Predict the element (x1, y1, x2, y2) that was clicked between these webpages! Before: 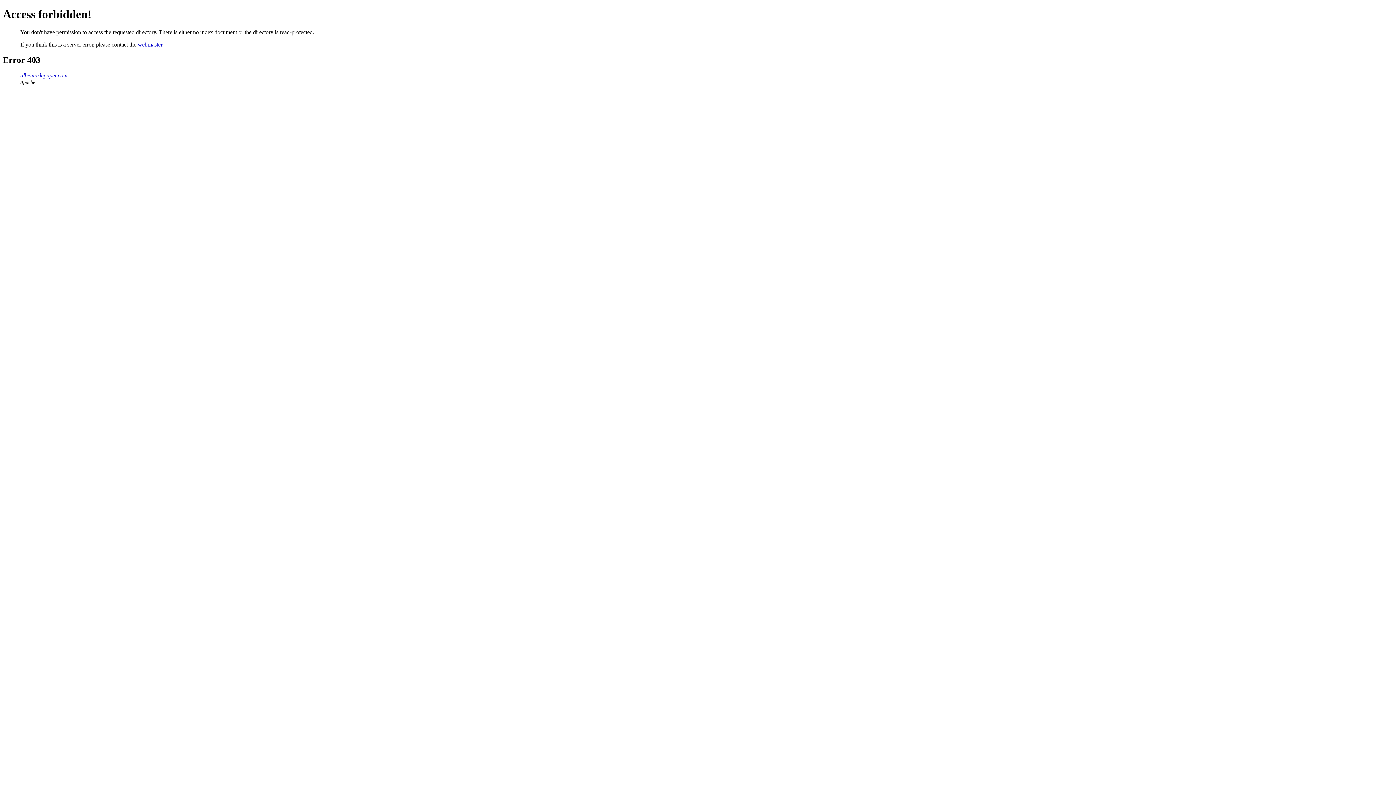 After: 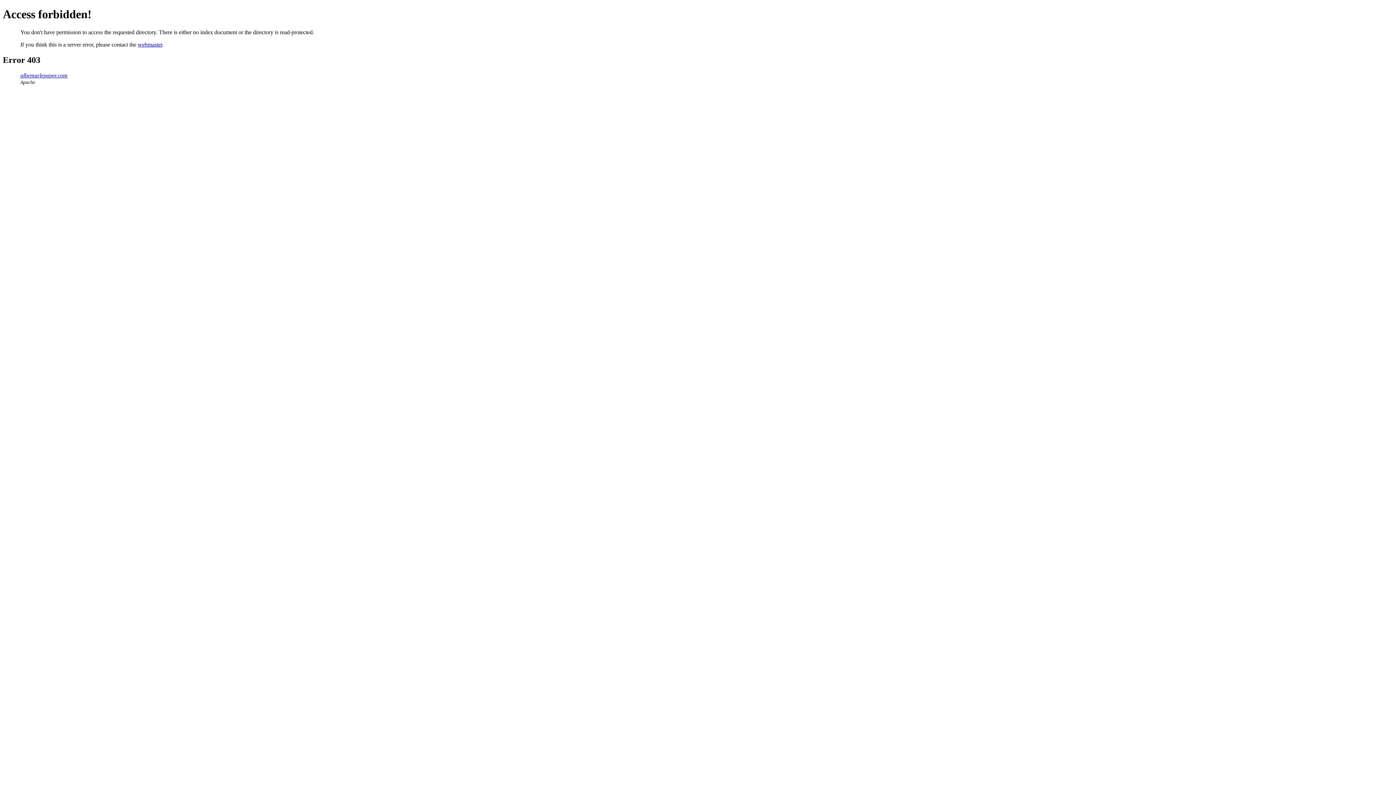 Action: bbox: (20, 72, 67, 78) label: albemarlepaper.com